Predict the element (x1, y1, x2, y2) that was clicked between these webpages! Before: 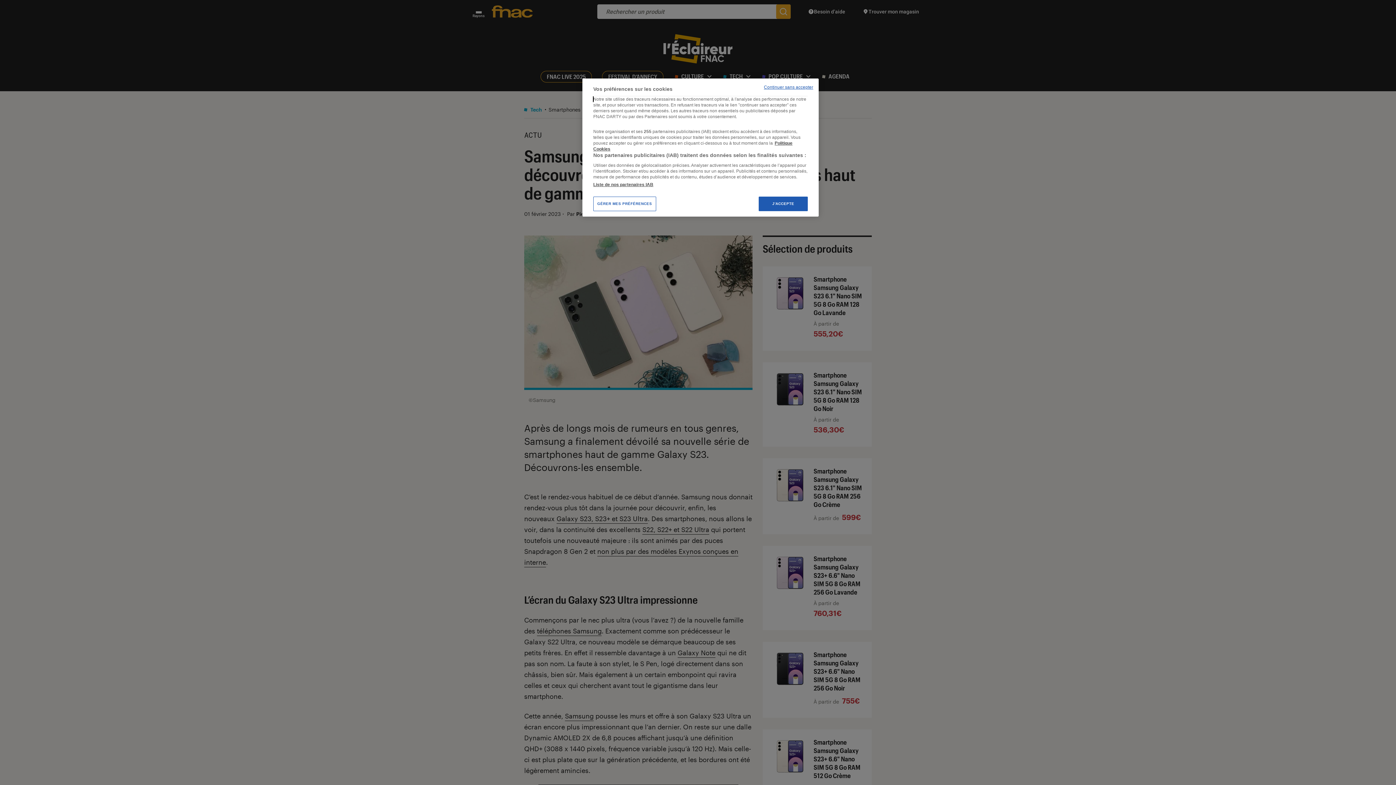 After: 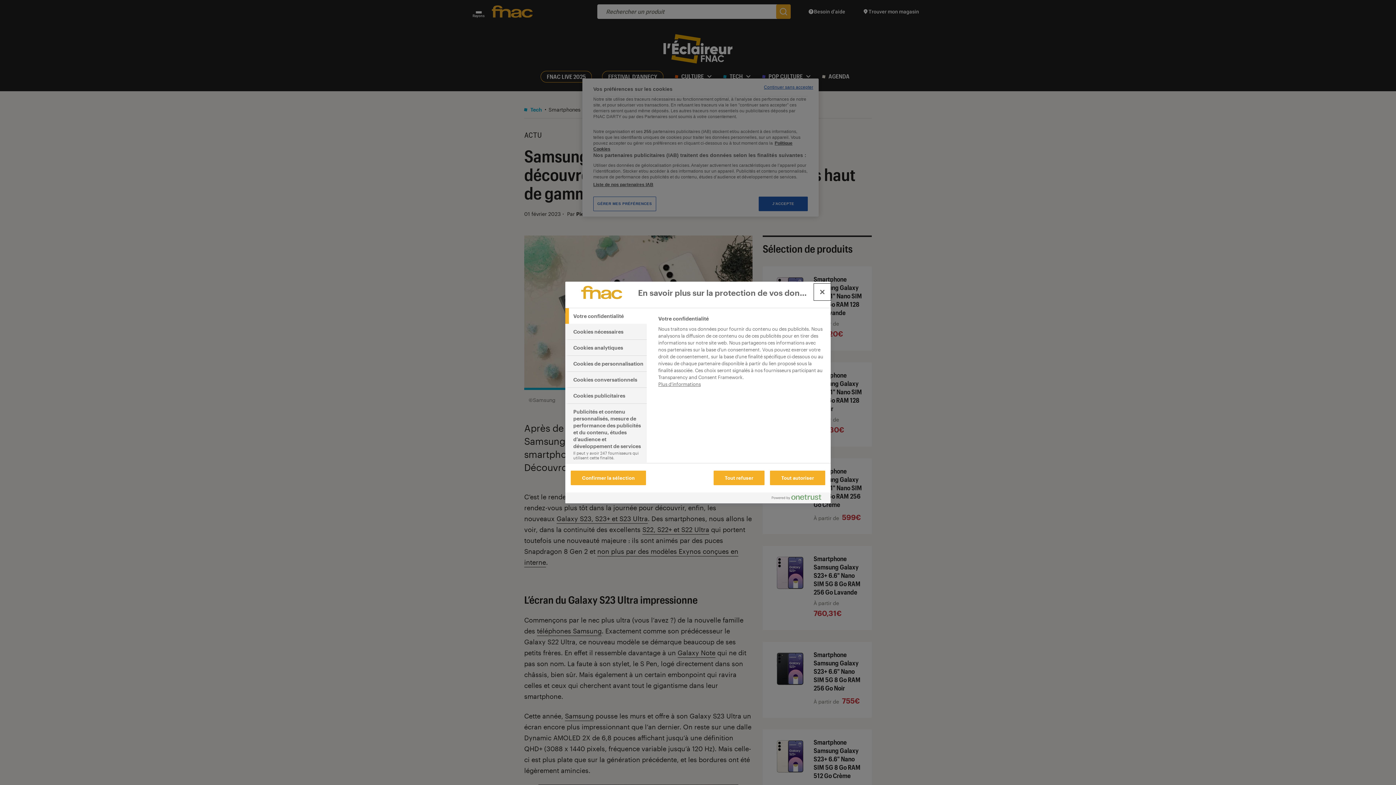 Action: bbox: (593, 196, 656, 211) label: GÉRER MES PRÉFÉRENCES